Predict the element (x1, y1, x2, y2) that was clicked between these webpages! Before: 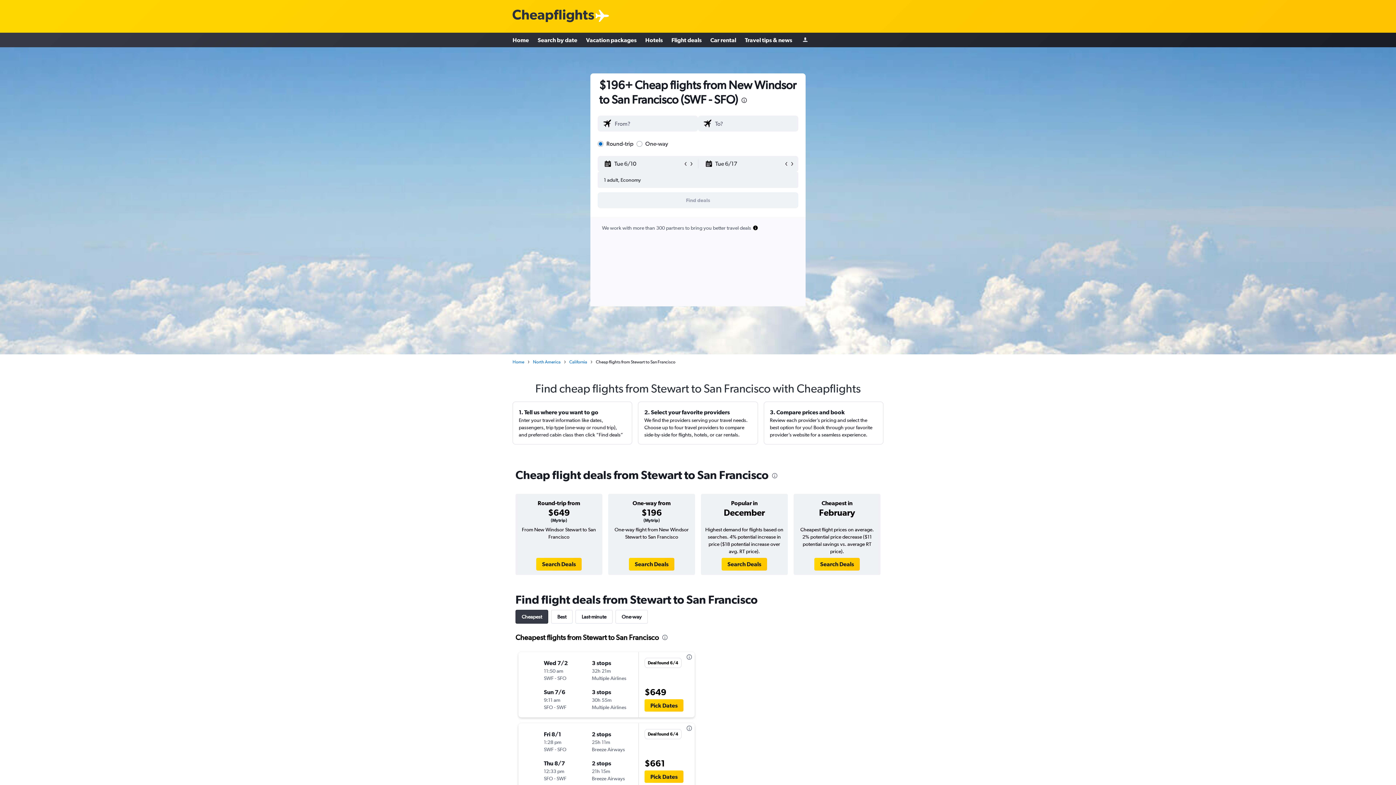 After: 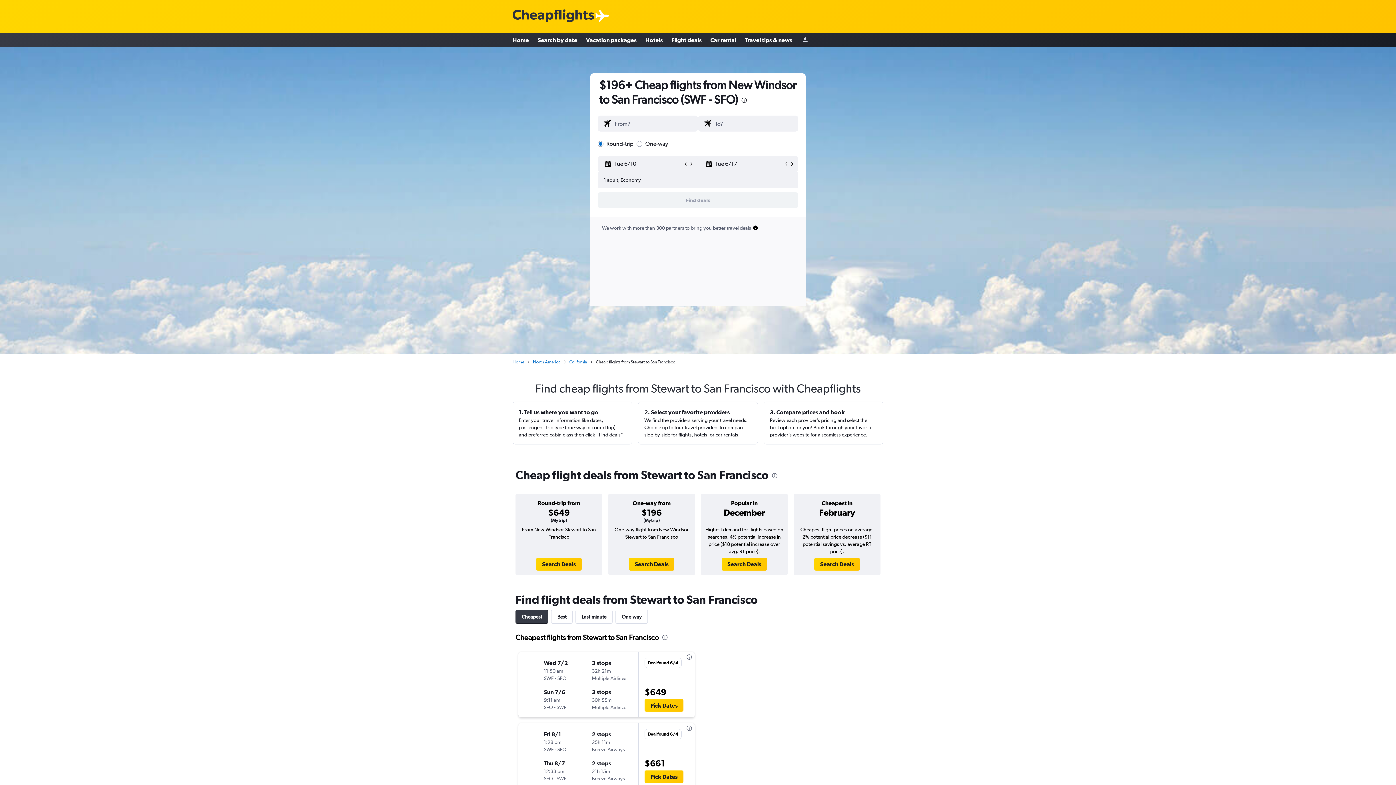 Action: bbox: (536, 558, 581, 570) label: Search Deals